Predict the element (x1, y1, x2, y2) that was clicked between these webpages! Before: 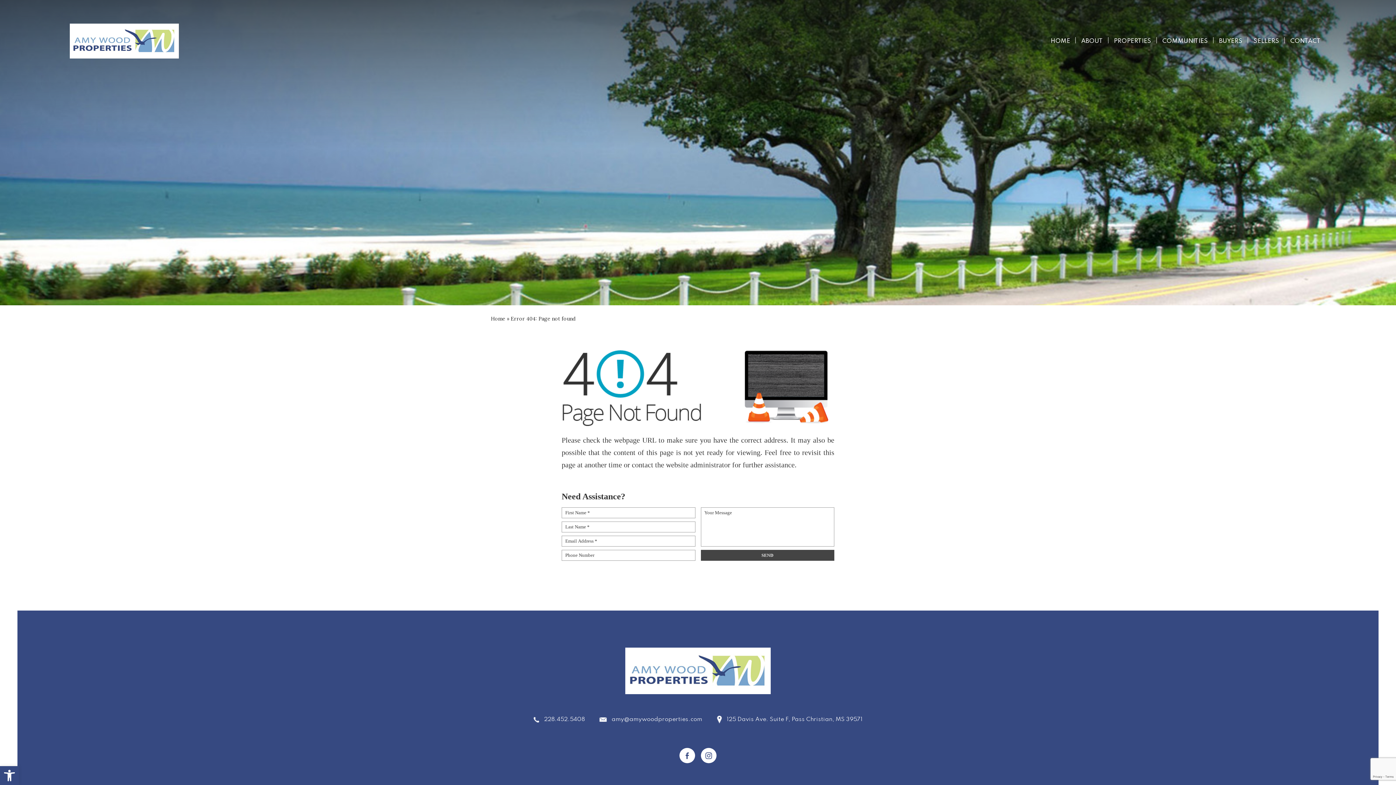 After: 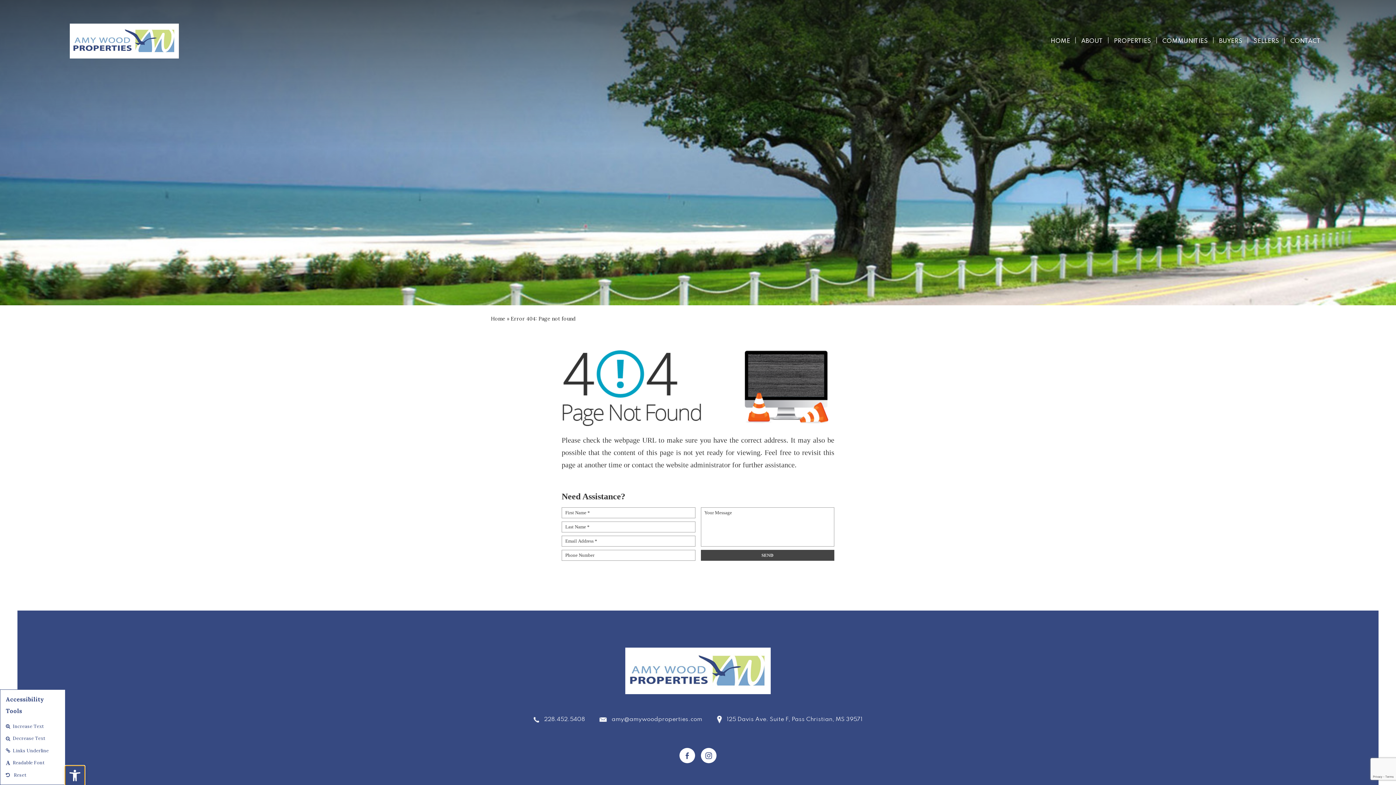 Action: bbox: (0, 766, 18, 785) label: Open toolbar